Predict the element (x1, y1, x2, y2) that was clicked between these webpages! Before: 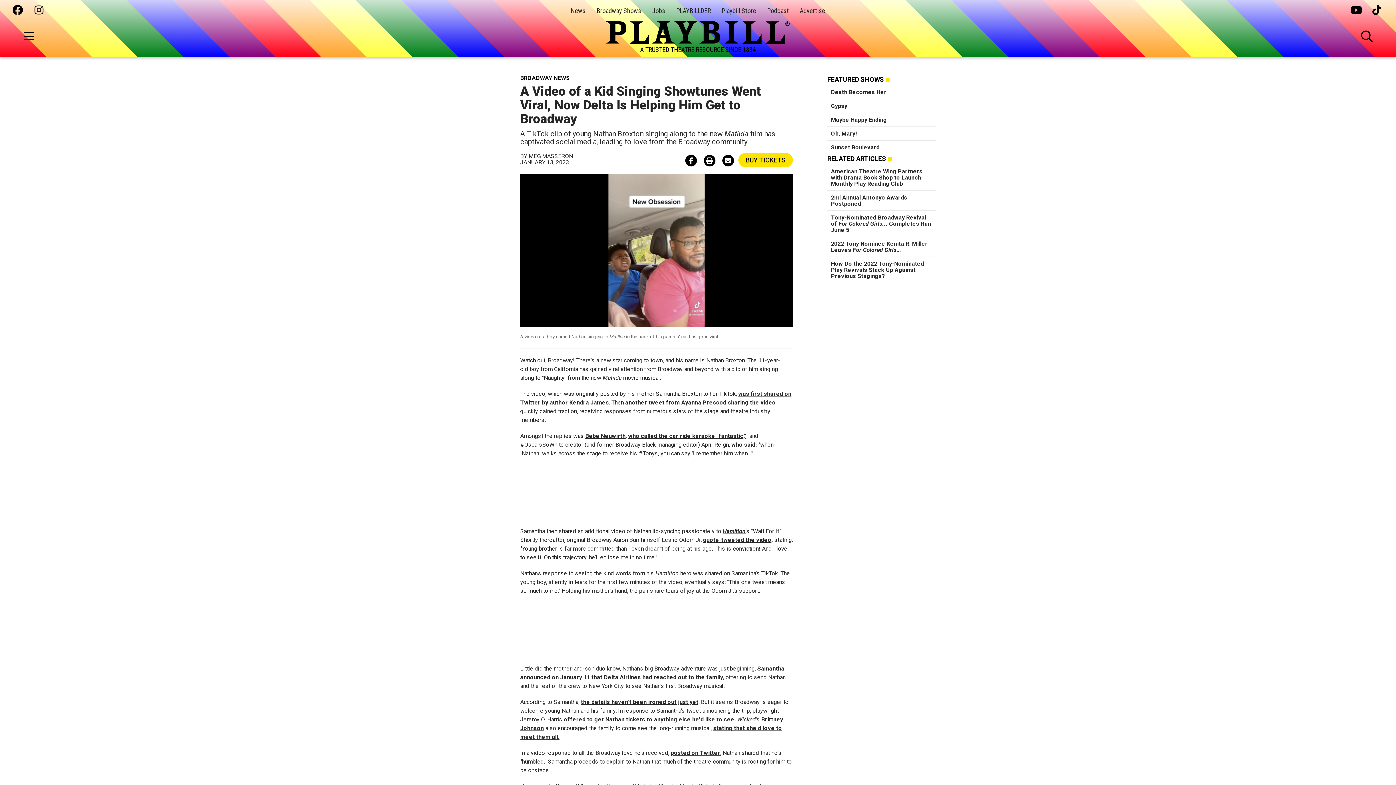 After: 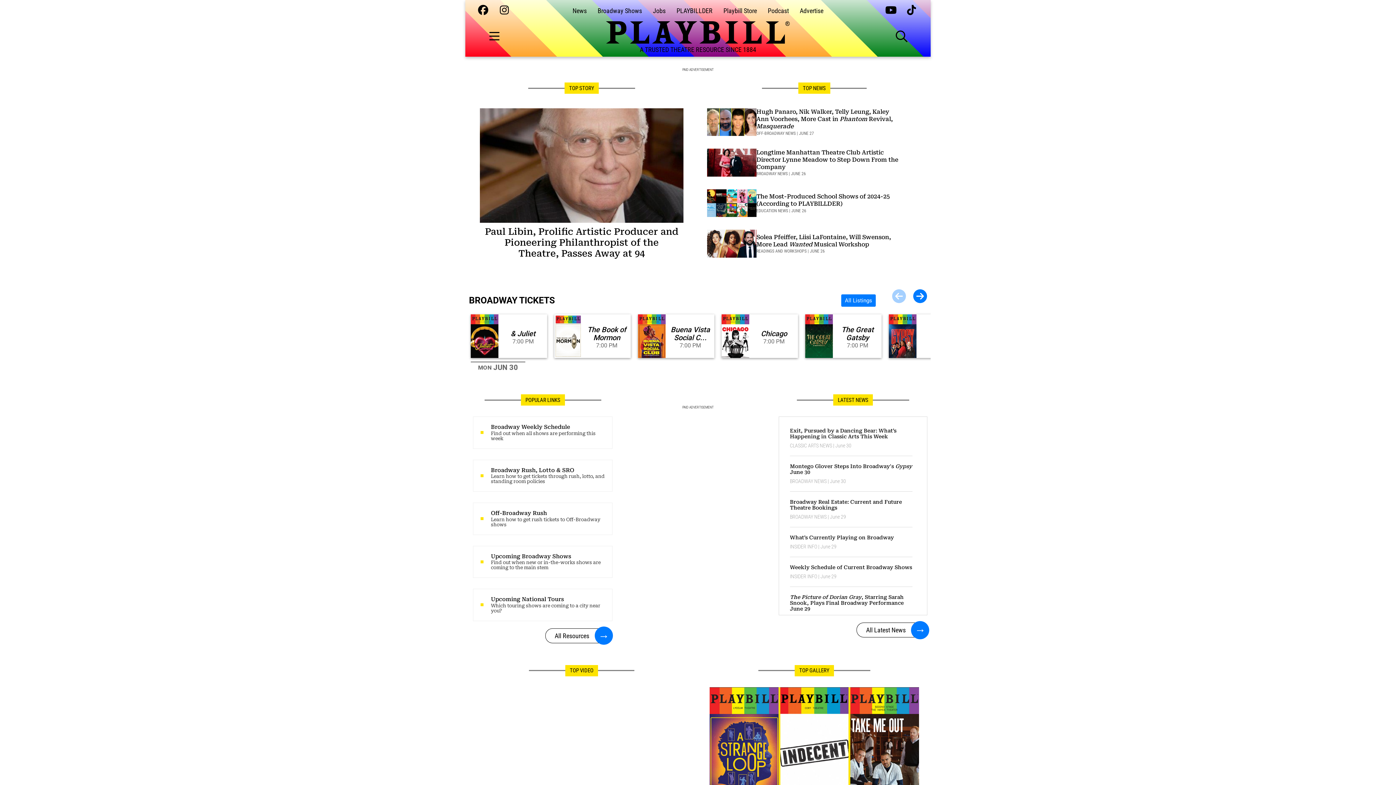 Action: bbox: (605, 20, 790, 44)